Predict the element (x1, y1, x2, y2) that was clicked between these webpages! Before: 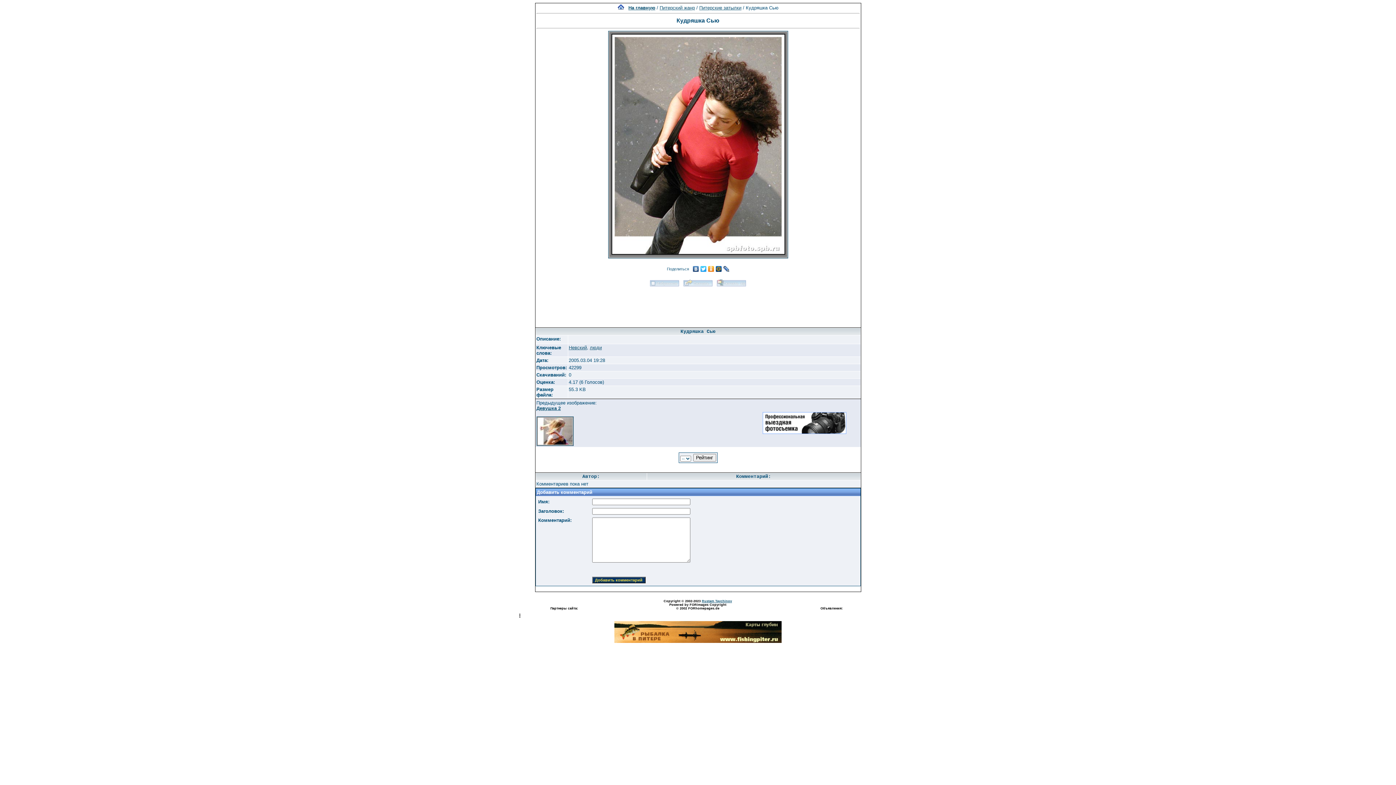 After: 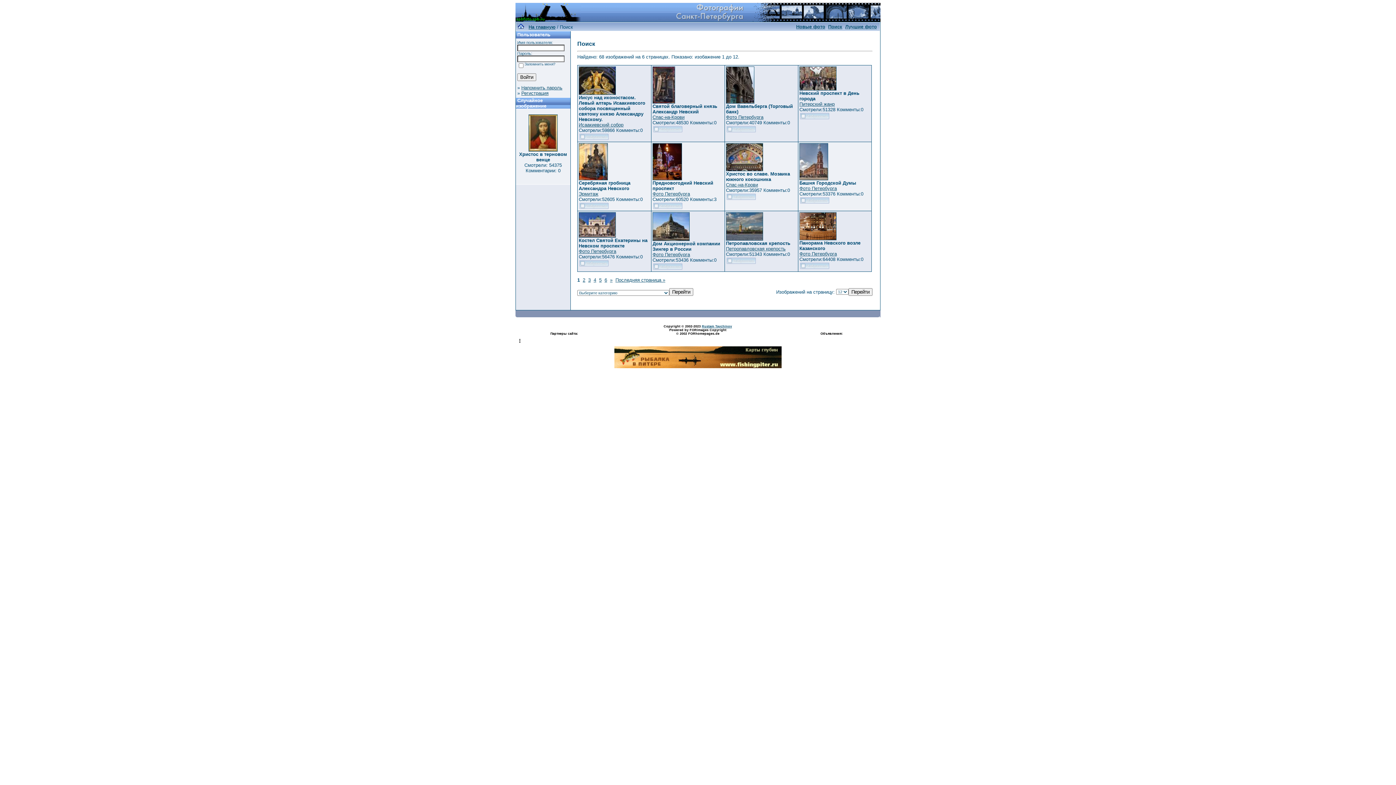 Action: bbox: (568, 345, 587, 350) label: Невский